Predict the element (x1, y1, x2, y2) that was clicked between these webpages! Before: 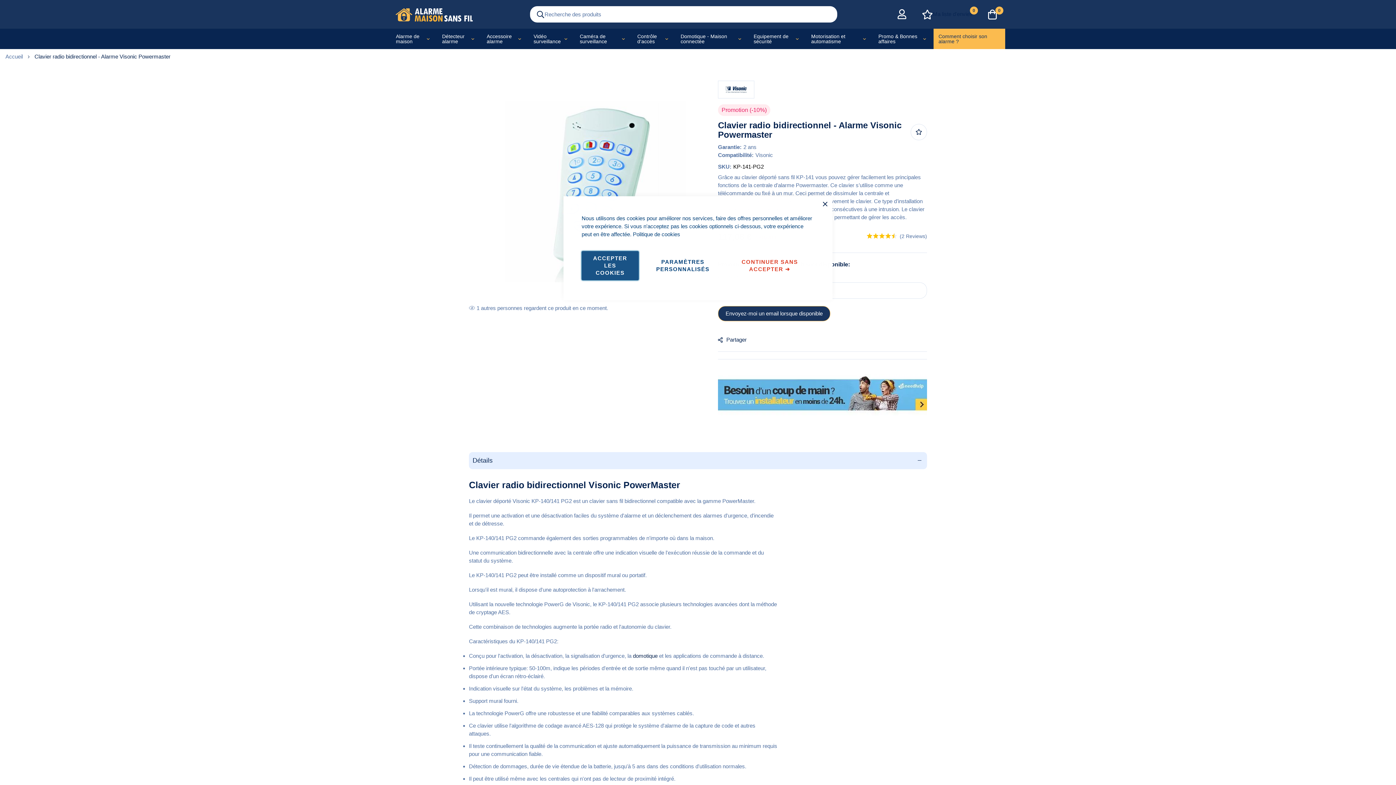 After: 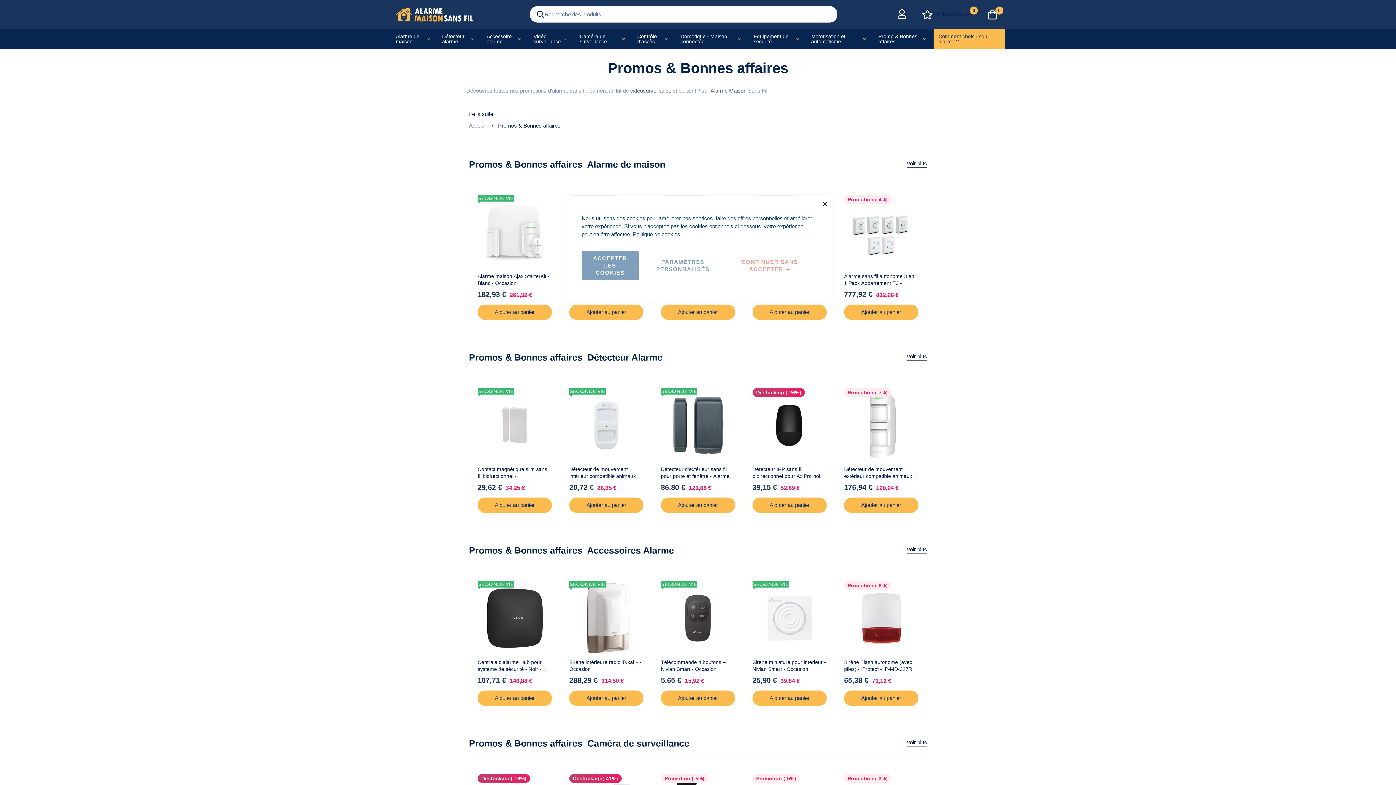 Action: bbox: (873, 28, 933, 49) label: Promo & Bonnes affaires